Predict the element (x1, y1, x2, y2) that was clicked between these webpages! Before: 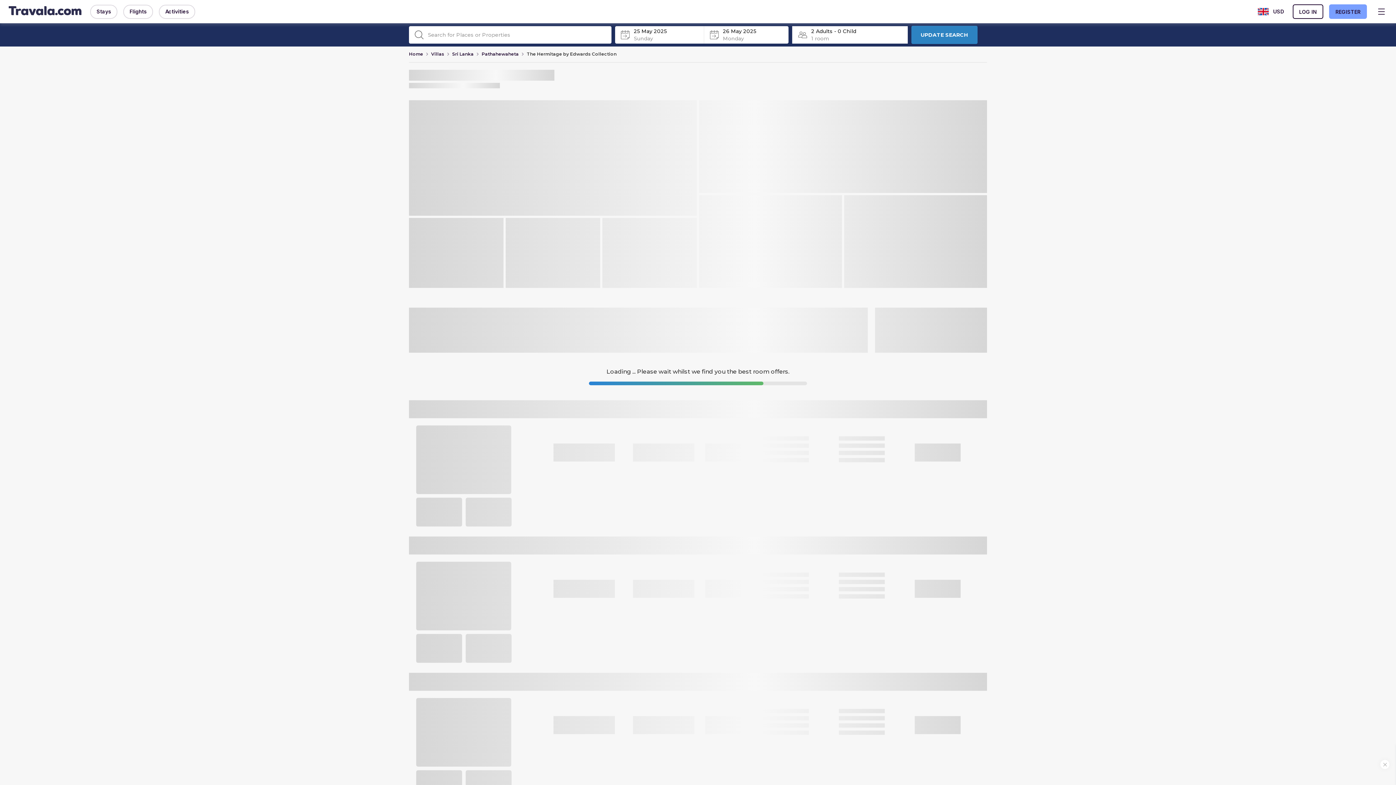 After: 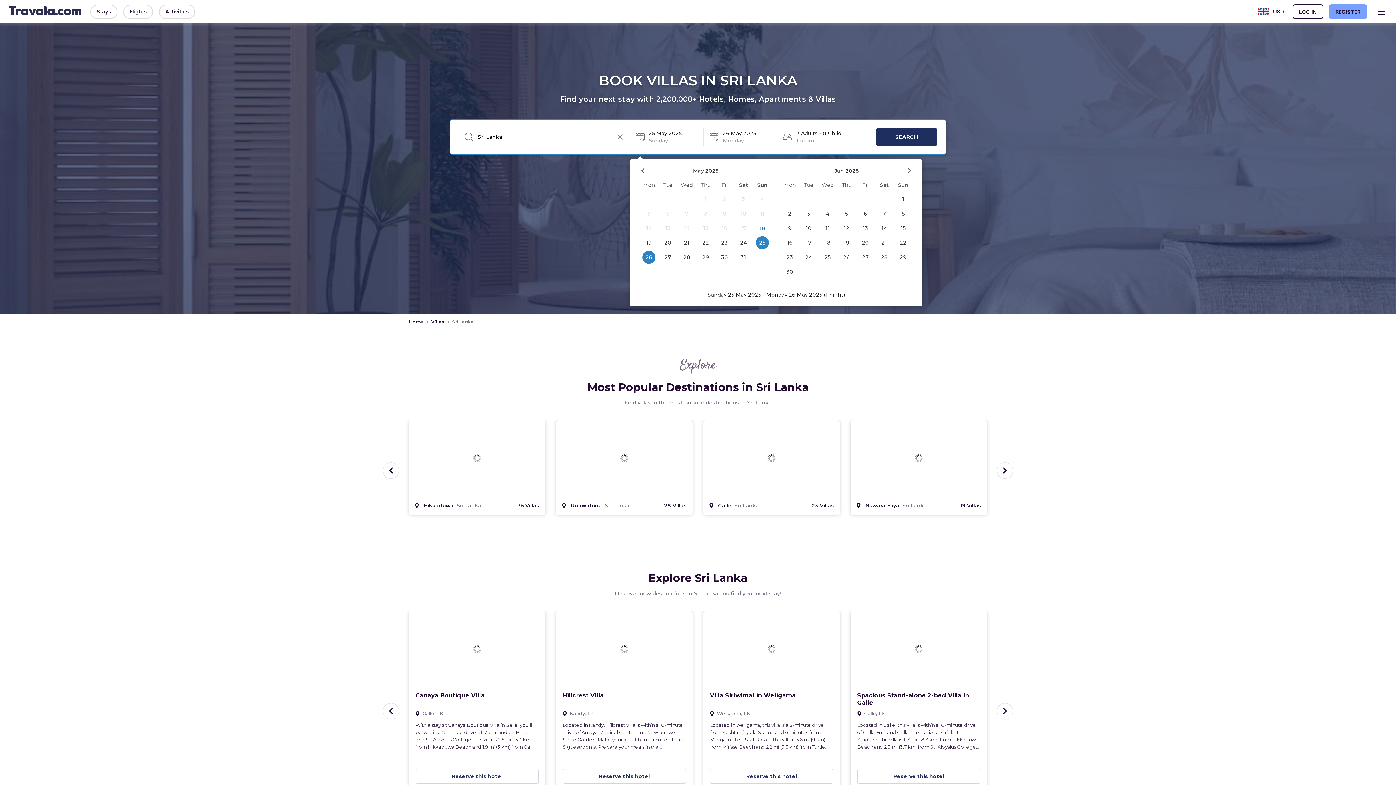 Action: label: Sri Lanka bbox: (452, 51, 473, 56)